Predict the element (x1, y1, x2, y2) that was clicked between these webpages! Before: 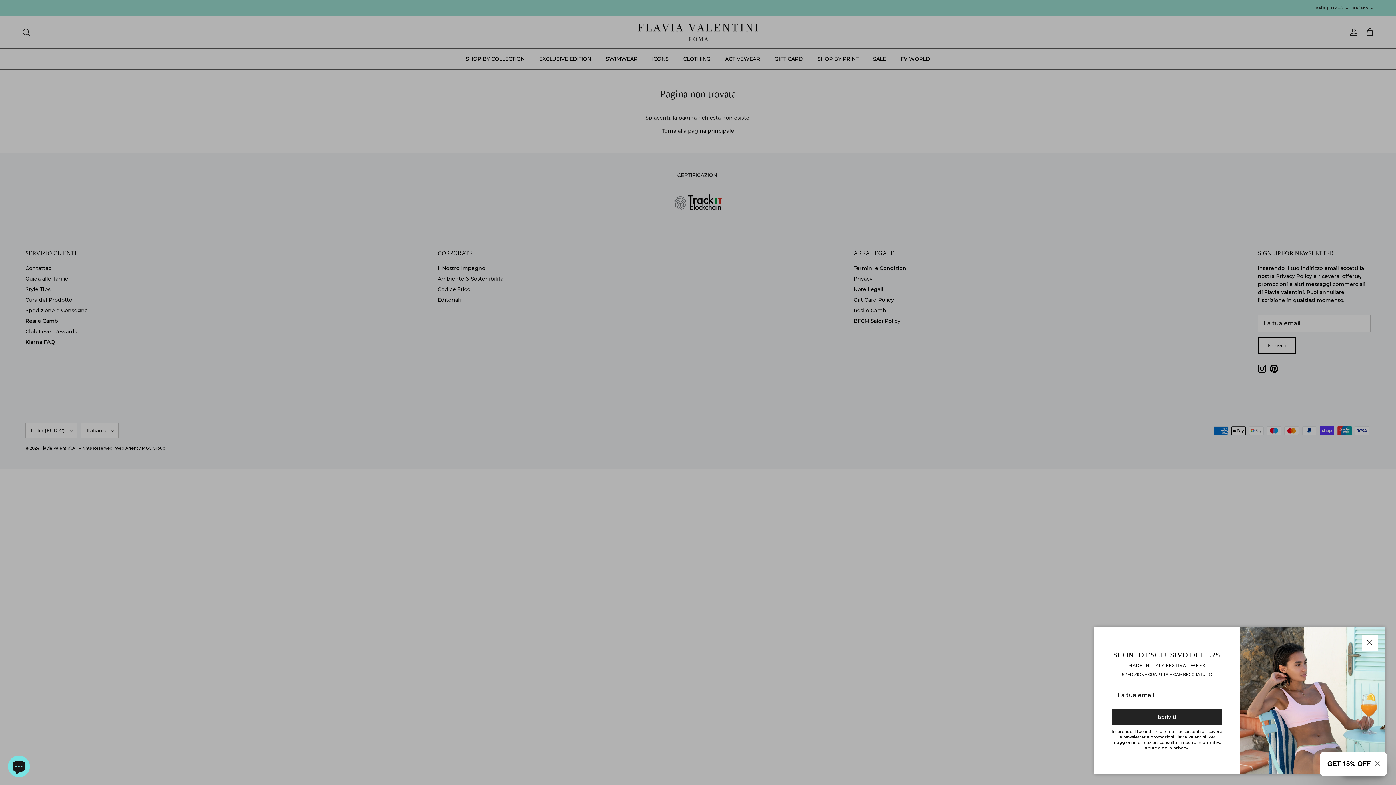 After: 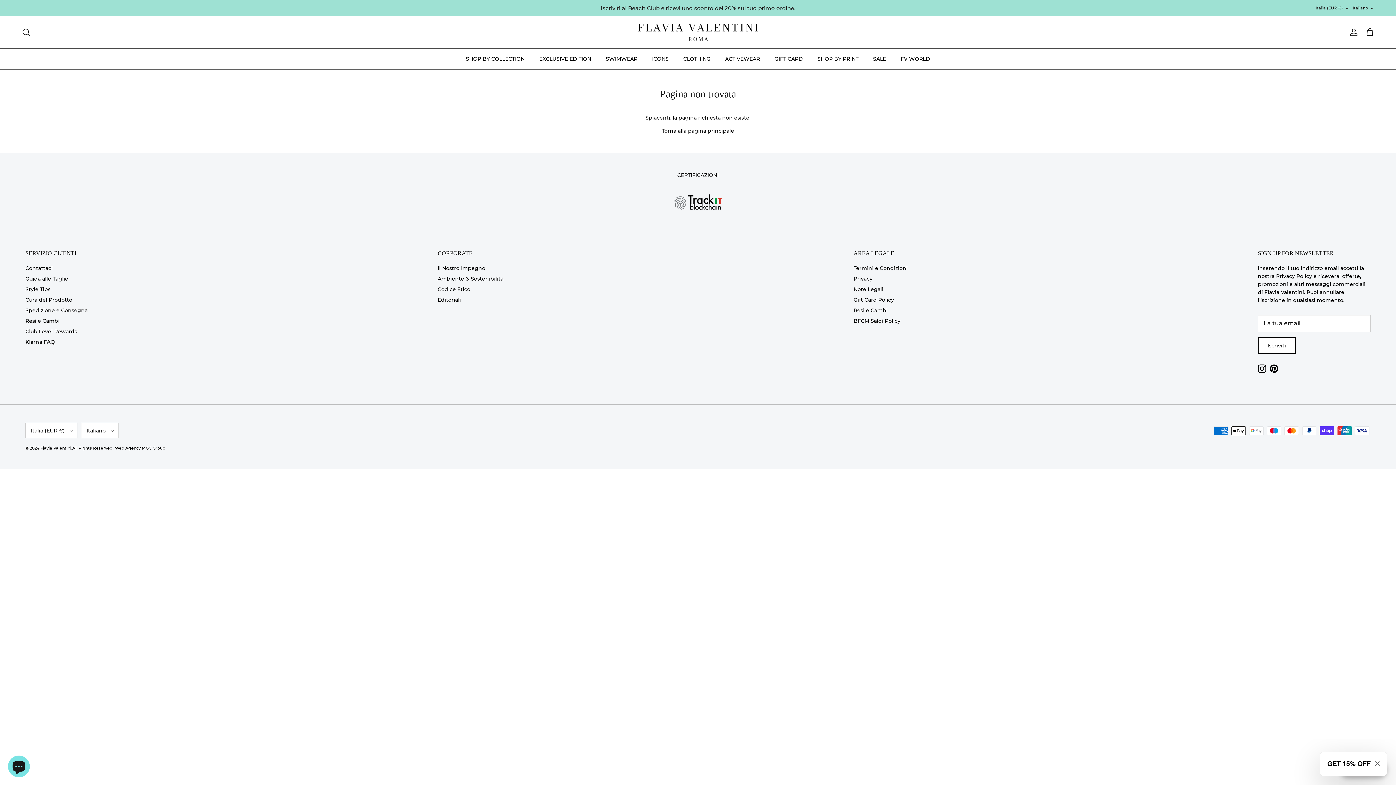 Action: bbox: (1362, 634, 1378, 650) label: Chiudi